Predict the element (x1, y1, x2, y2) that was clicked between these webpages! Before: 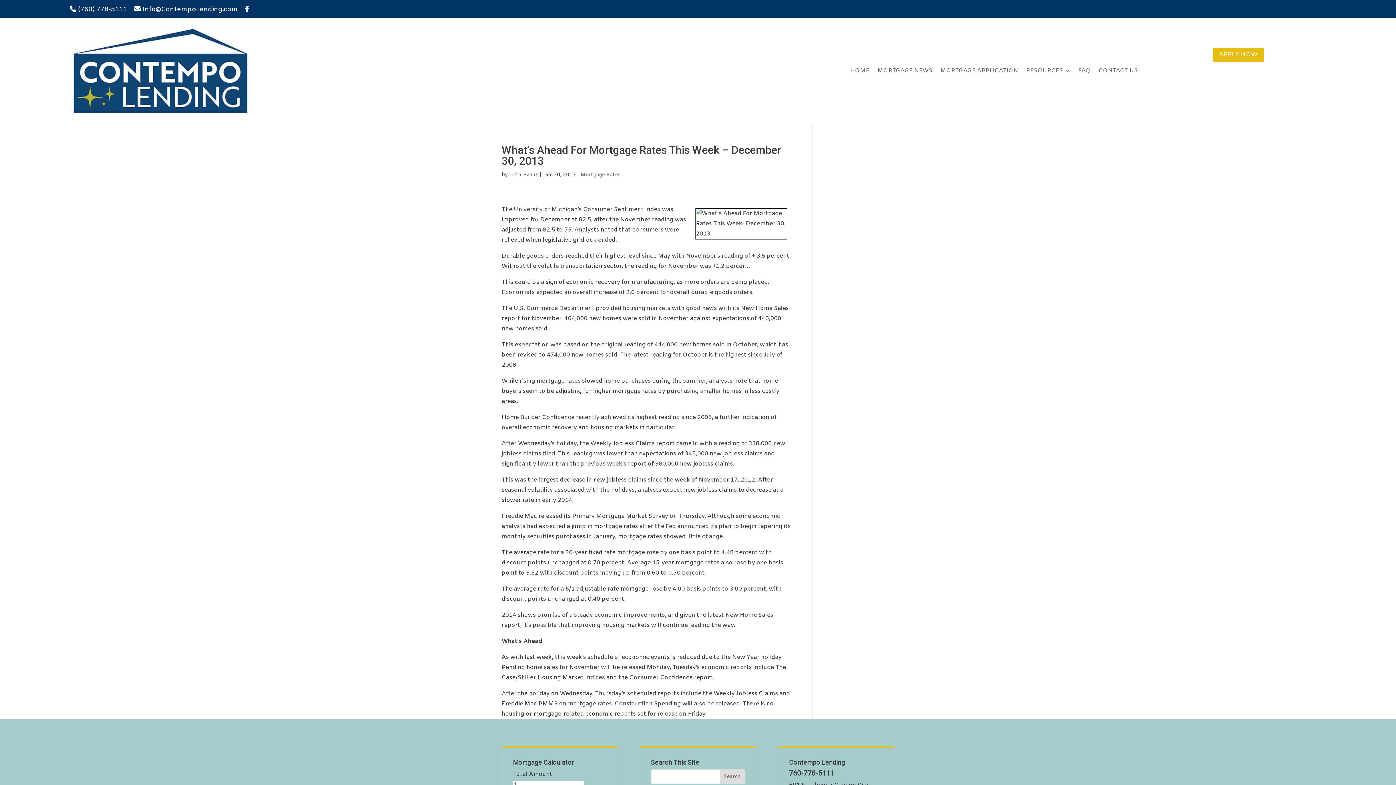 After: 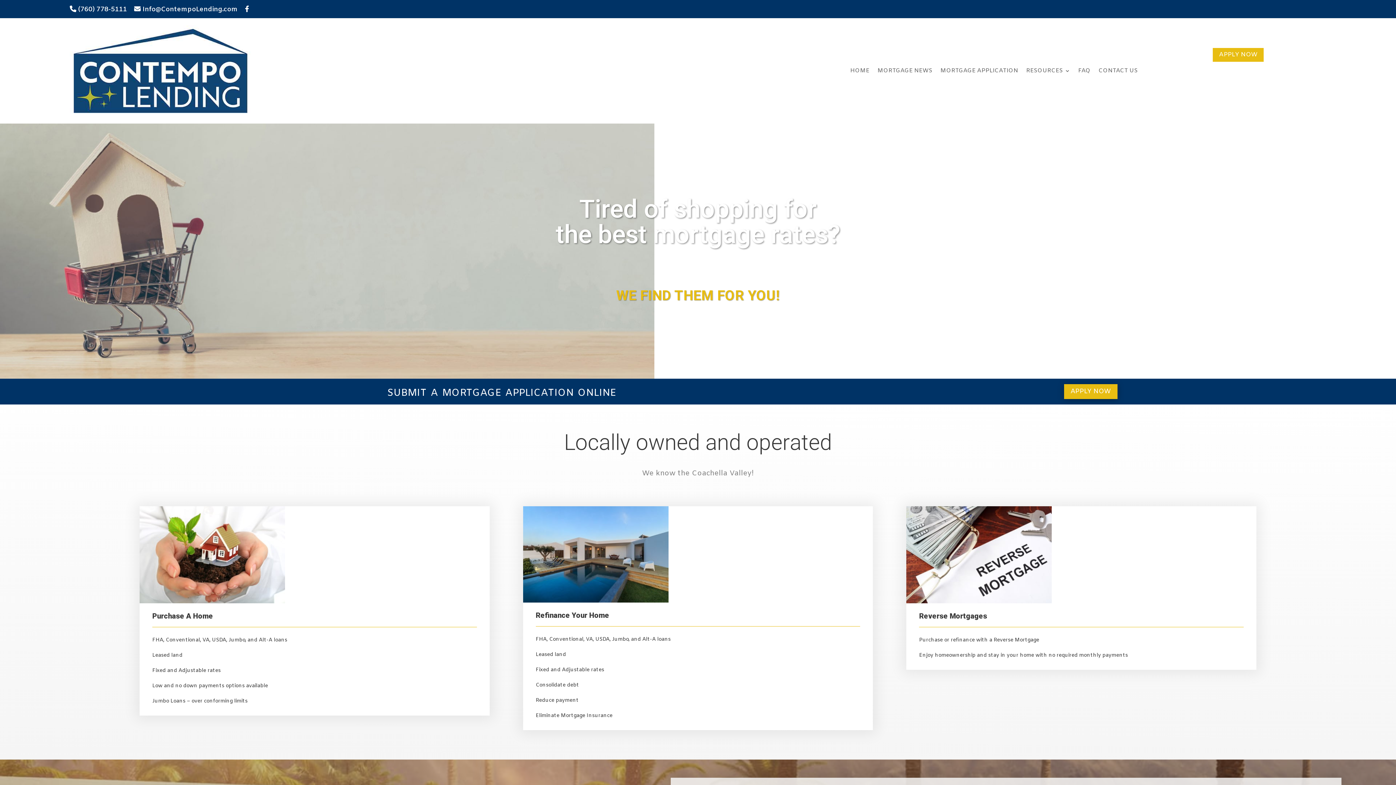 Action: bbox: (850, 25, 869, 116) label: HOME